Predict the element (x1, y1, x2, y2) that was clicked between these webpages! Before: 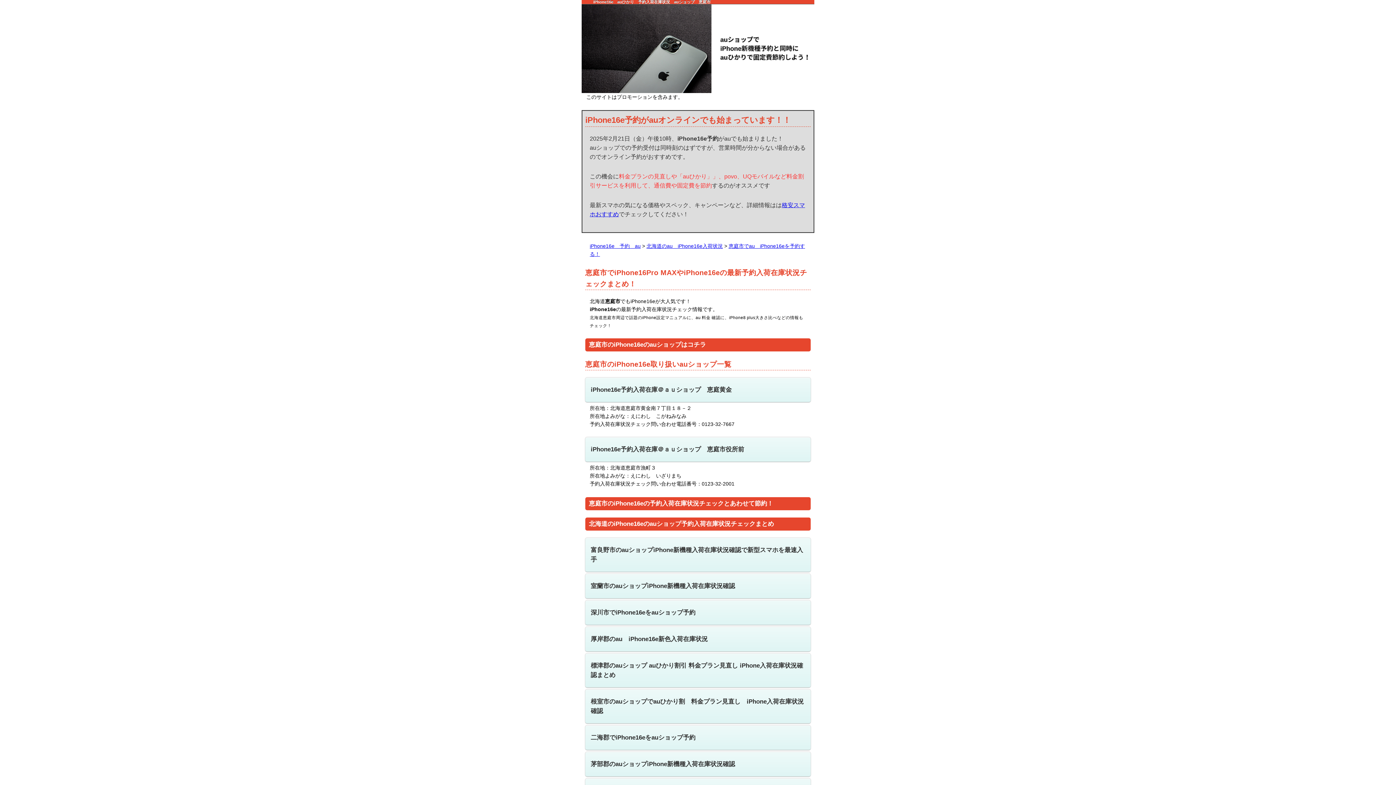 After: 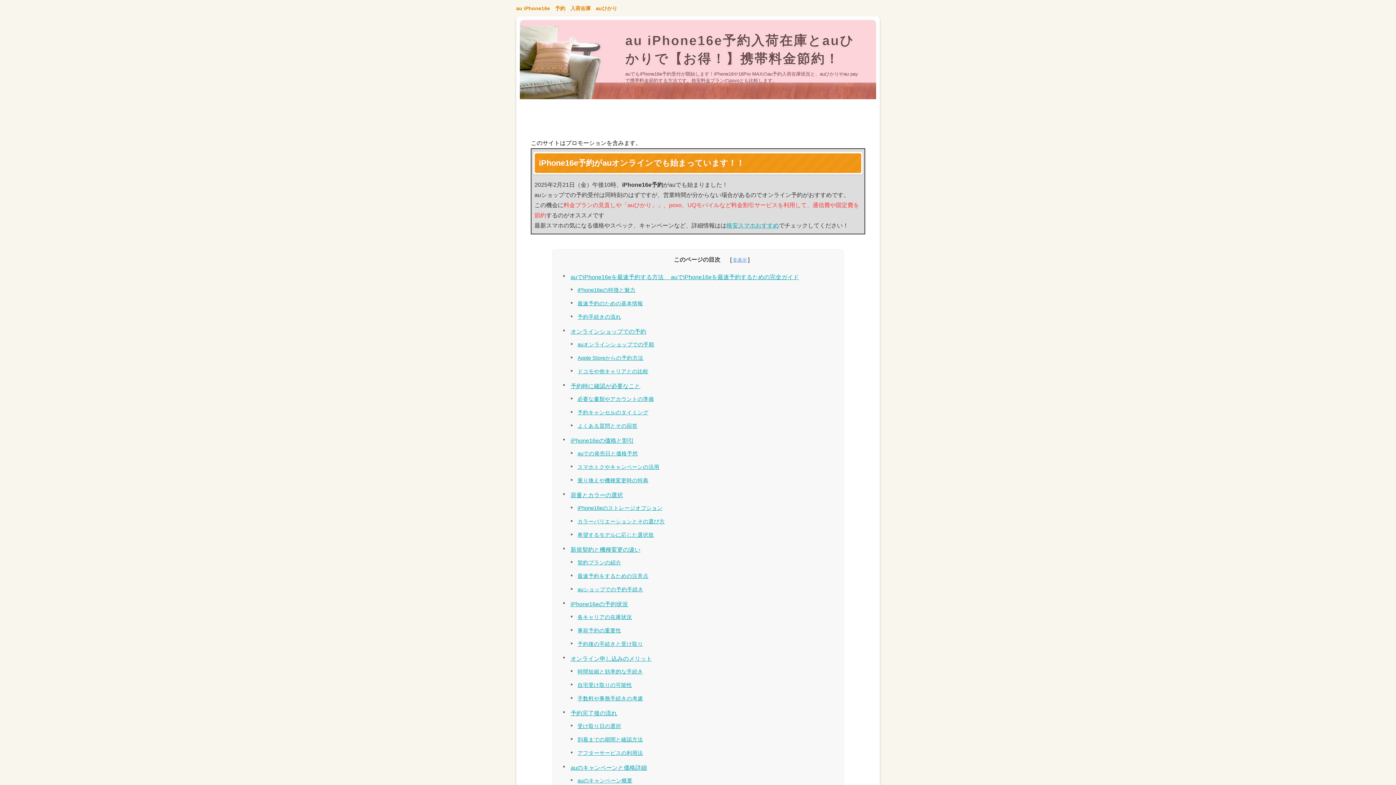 Action: bbox: (581, 5, 814, 11)